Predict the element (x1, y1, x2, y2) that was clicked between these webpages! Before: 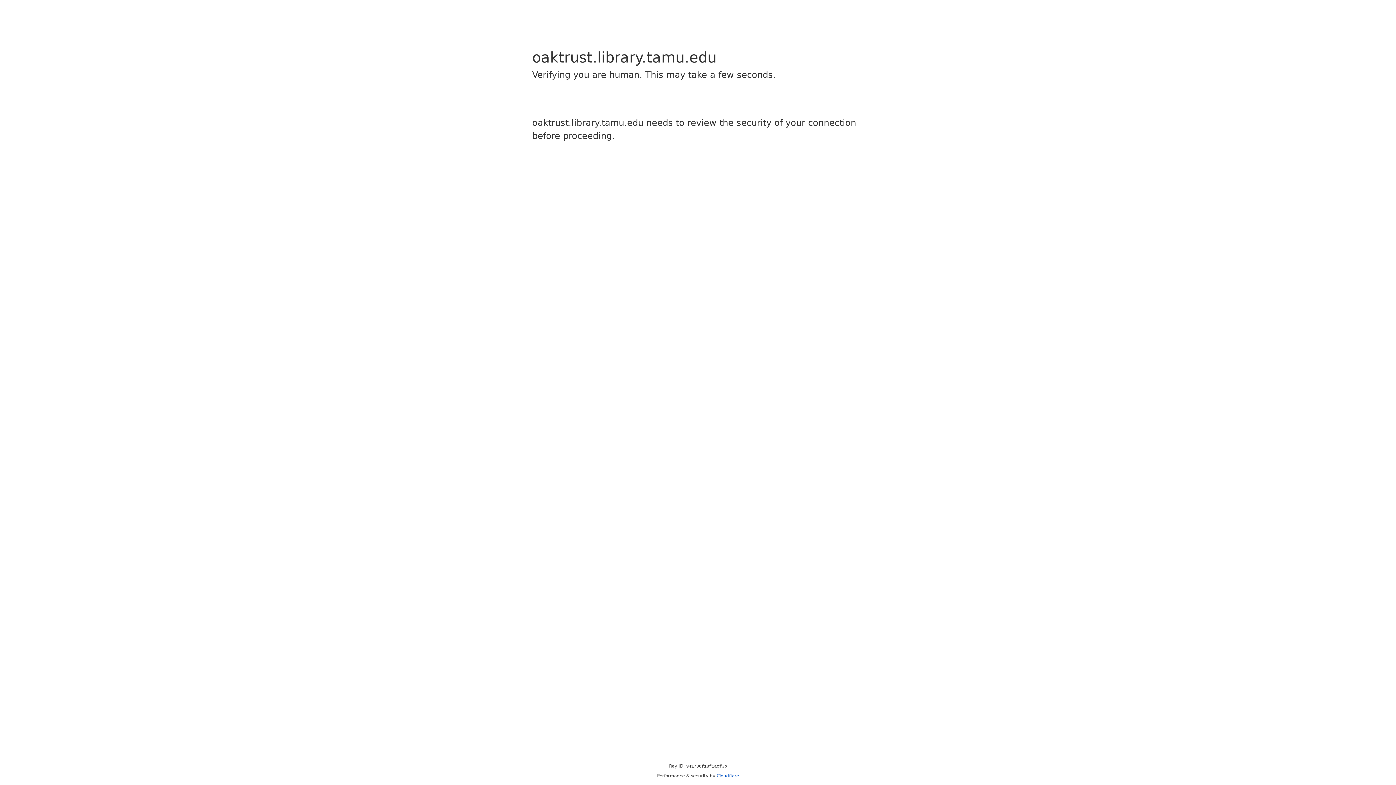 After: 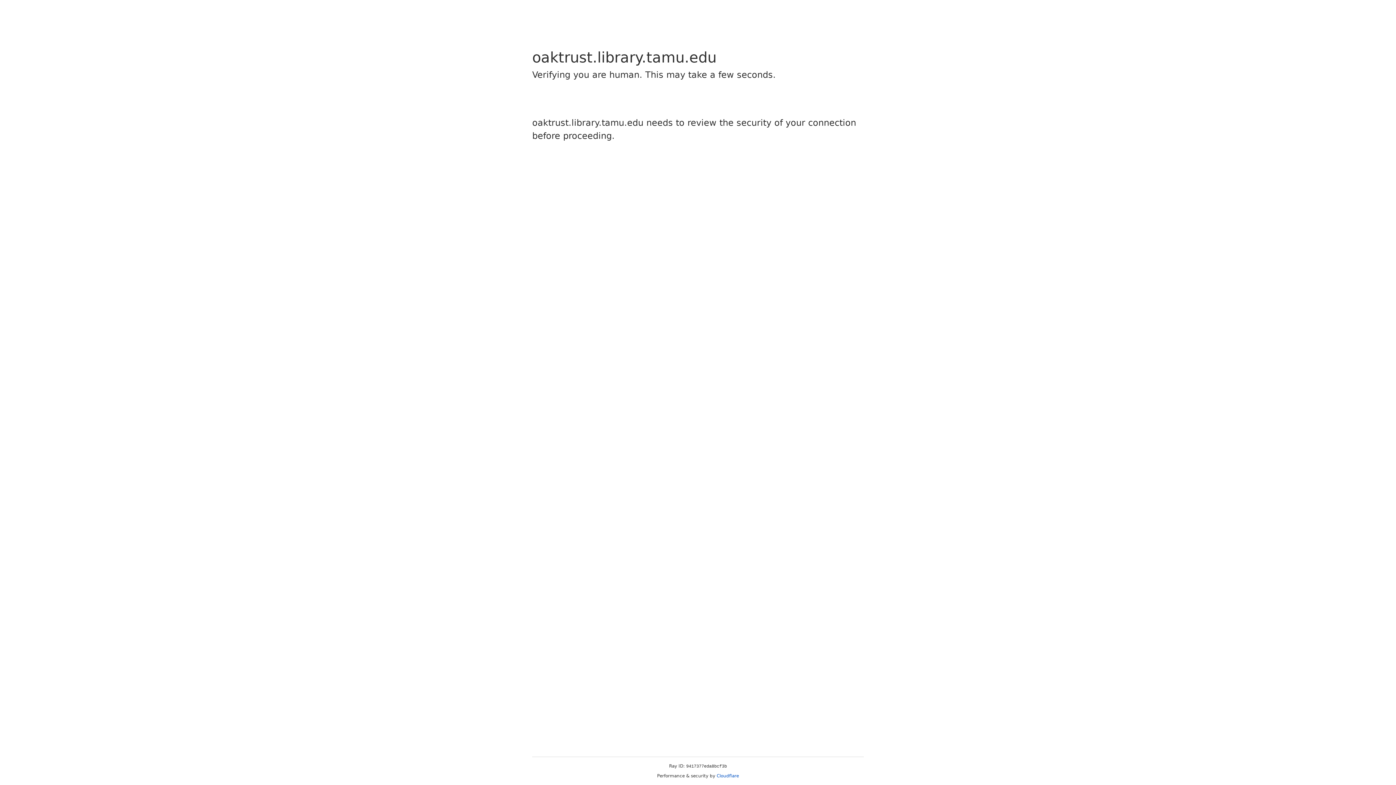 Action: bbox: (716, 773, 739, 778) label: Cloudflare